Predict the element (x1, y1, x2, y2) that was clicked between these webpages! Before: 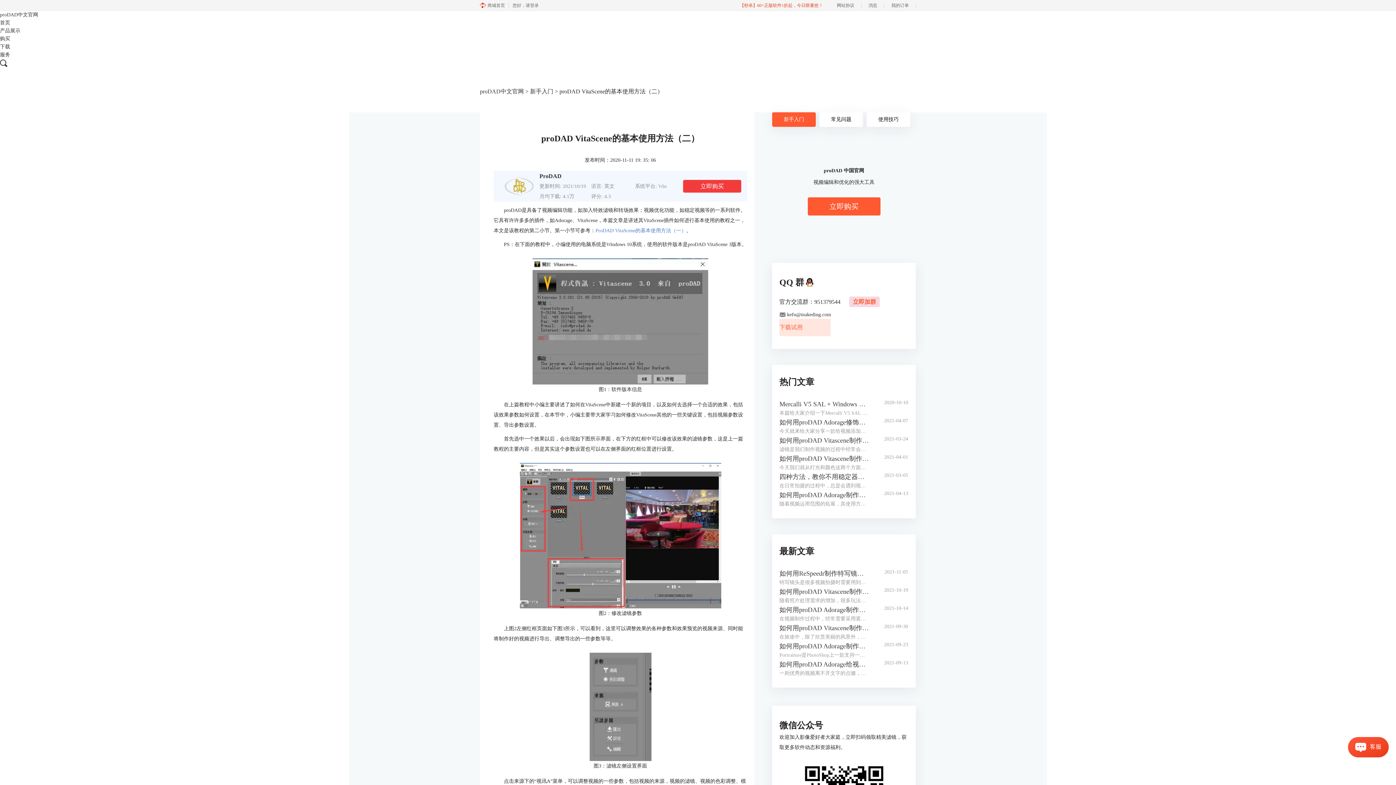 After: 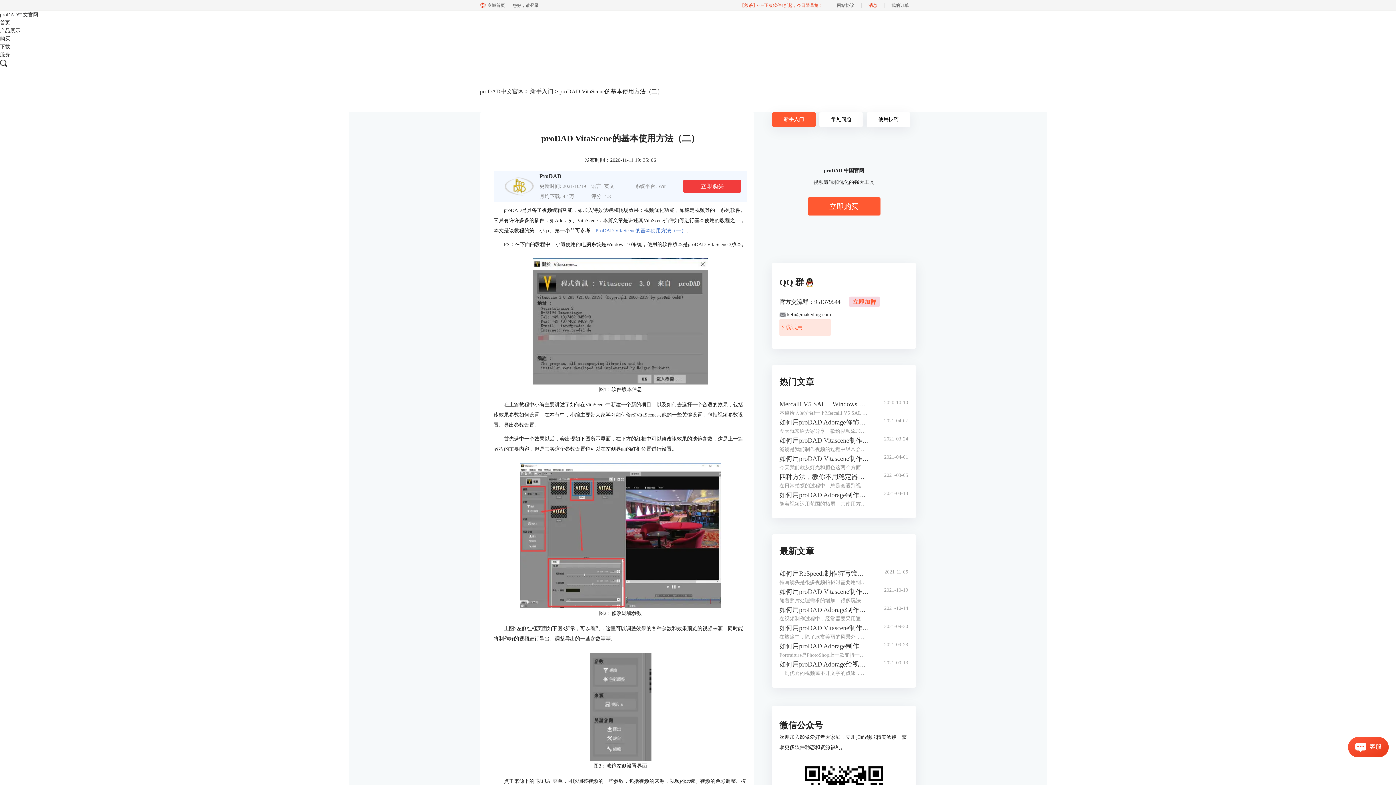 Action: bbox: (861, 0, 884, 10) label: 消息